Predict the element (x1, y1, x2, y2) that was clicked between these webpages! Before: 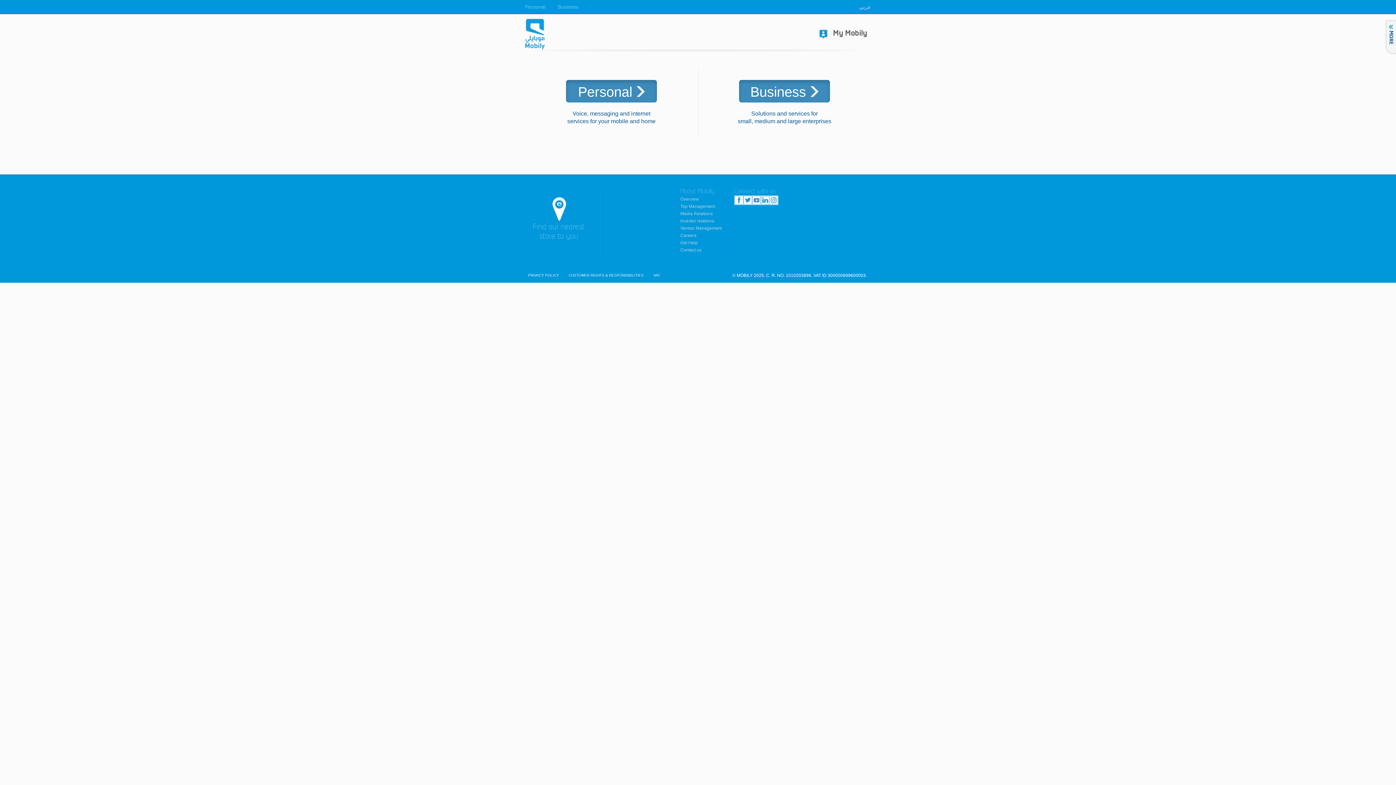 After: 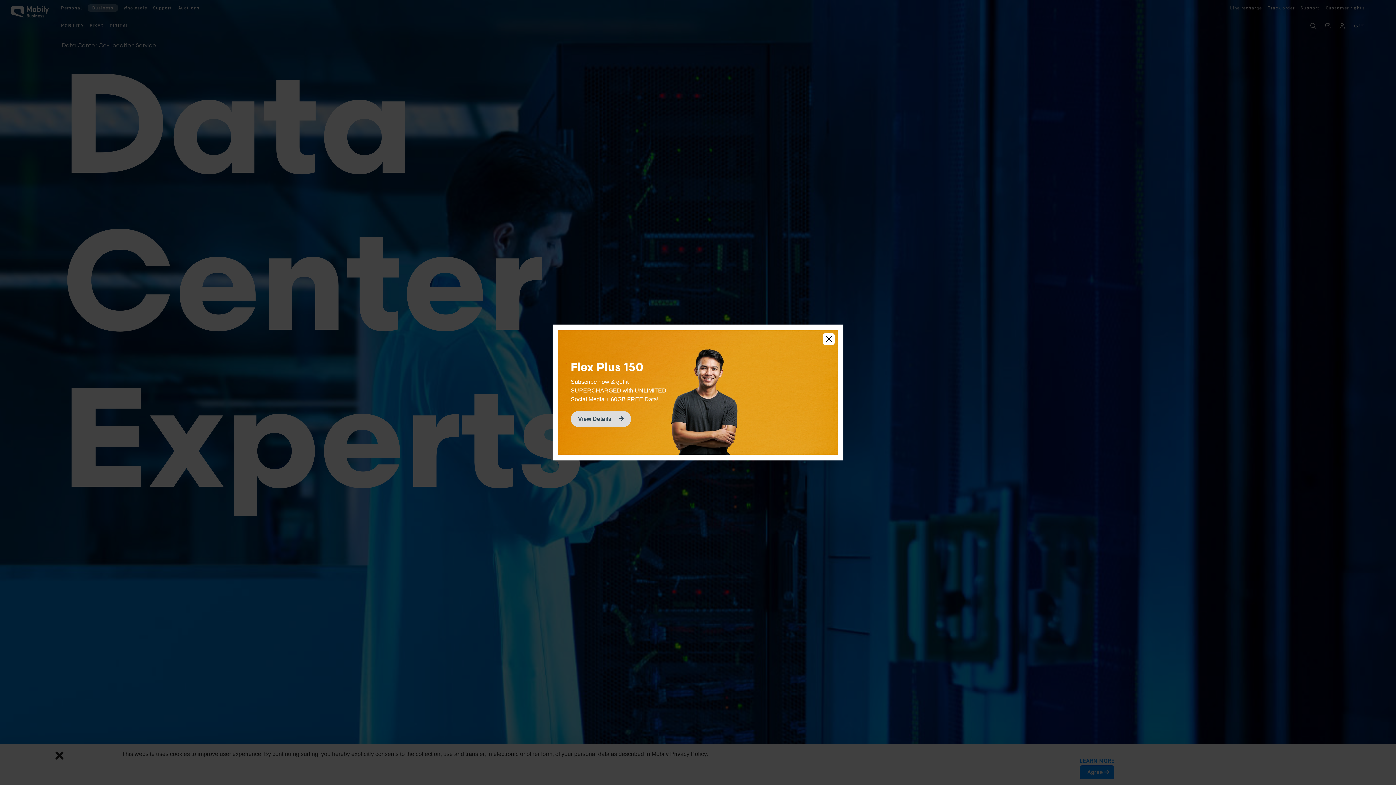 Action: label: Business bbox: (739, 80, 830, 102)